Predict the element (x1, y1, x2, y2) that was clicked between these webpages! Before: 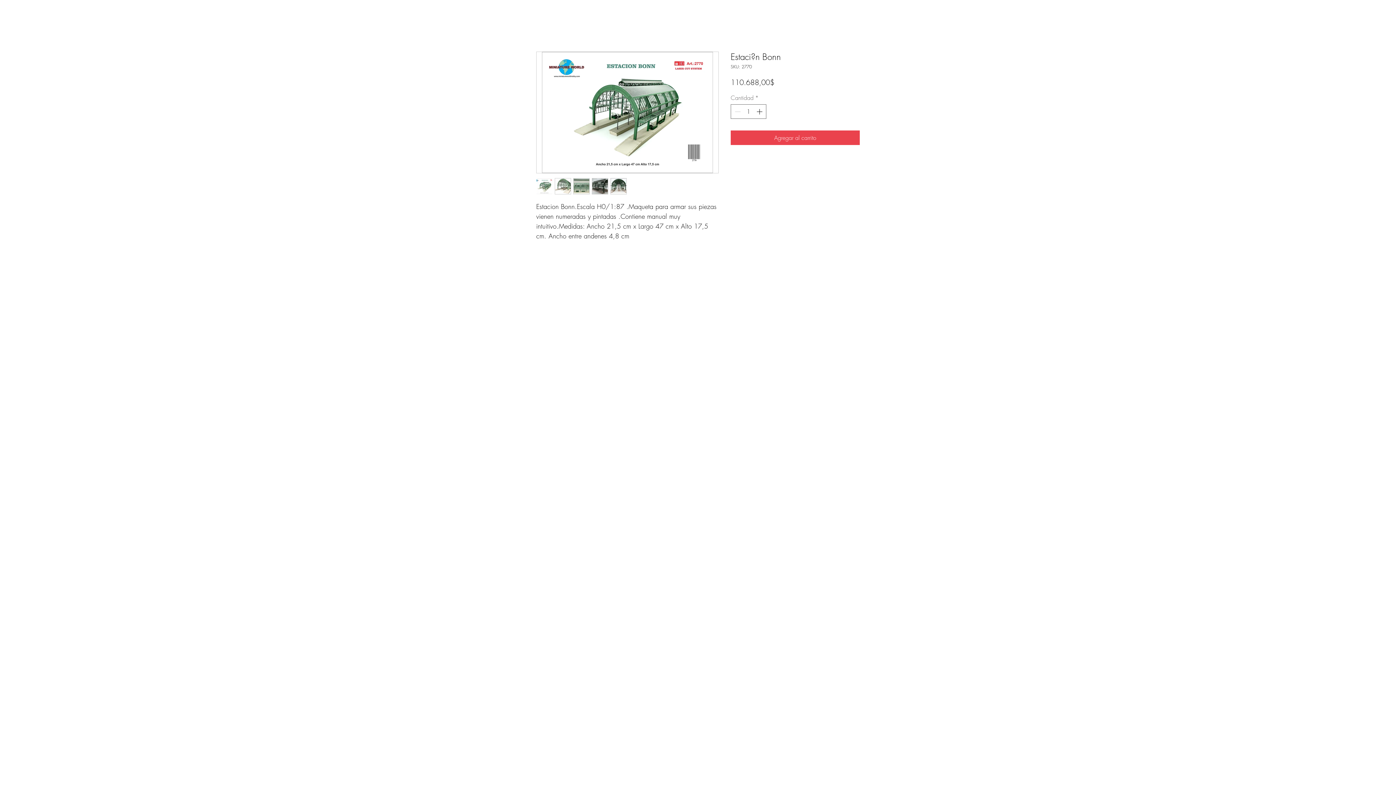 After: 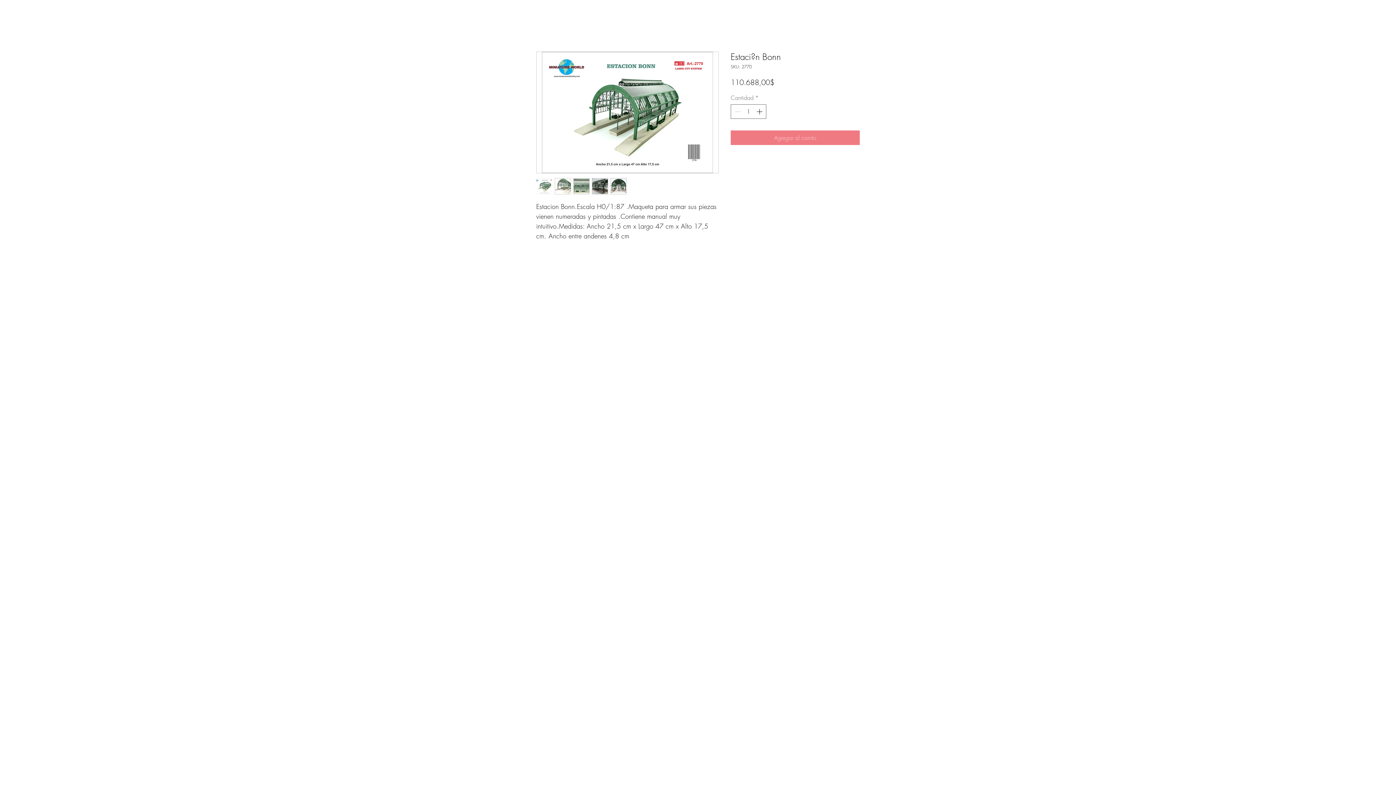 Action: bbox: (730, 130, 860, 145) label: Agregar al carrito